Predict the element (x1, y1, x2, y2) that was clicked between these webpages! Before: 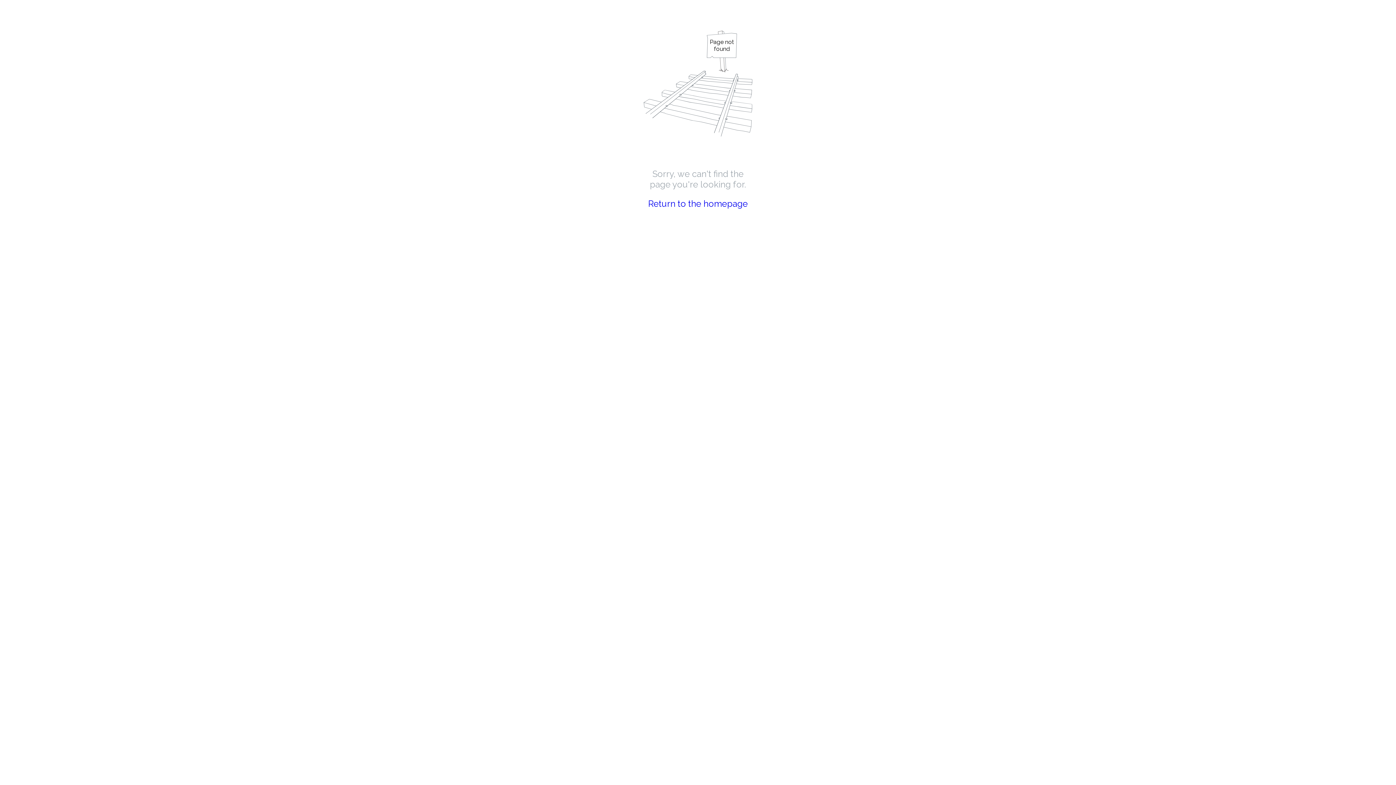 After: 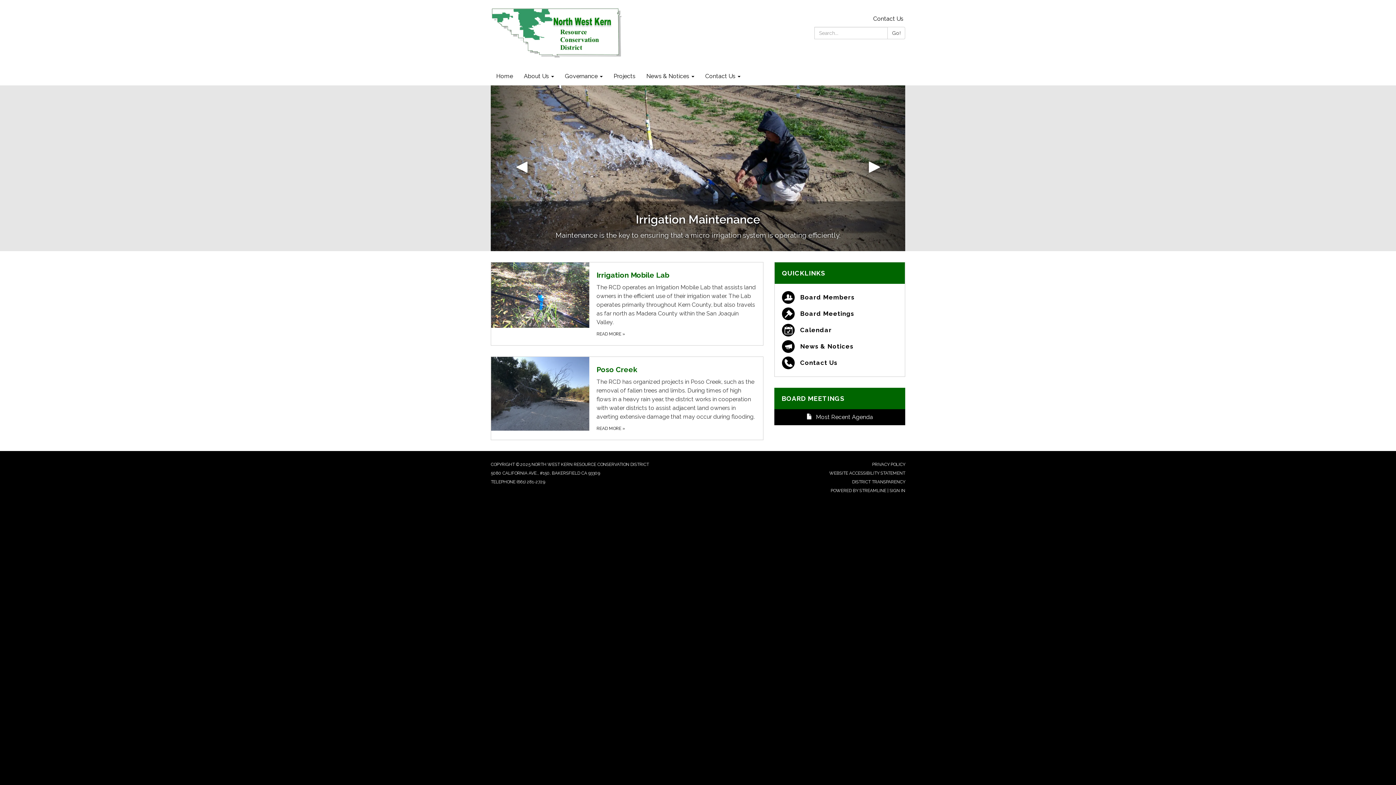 Action: label: Return to the homepage bbox: (648, 198, 748, 209)